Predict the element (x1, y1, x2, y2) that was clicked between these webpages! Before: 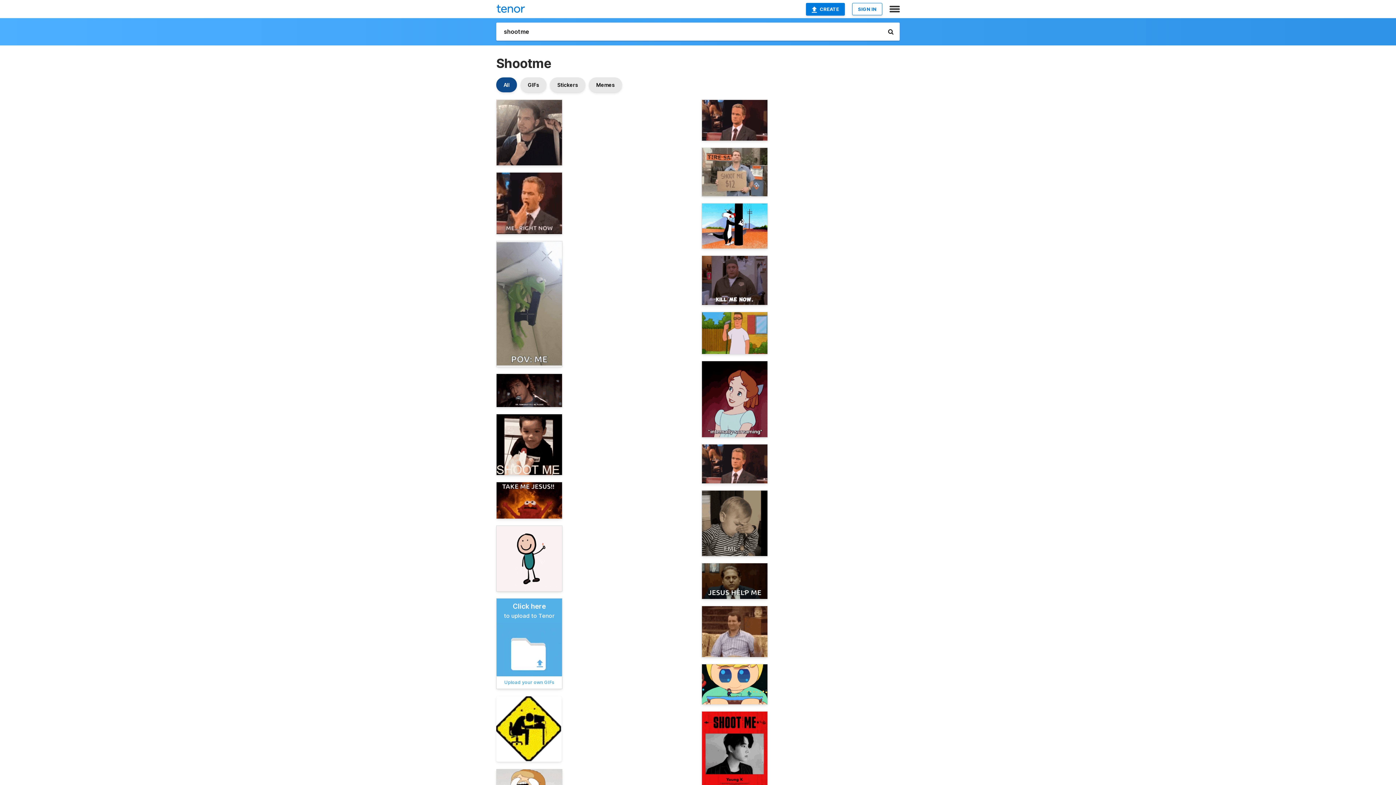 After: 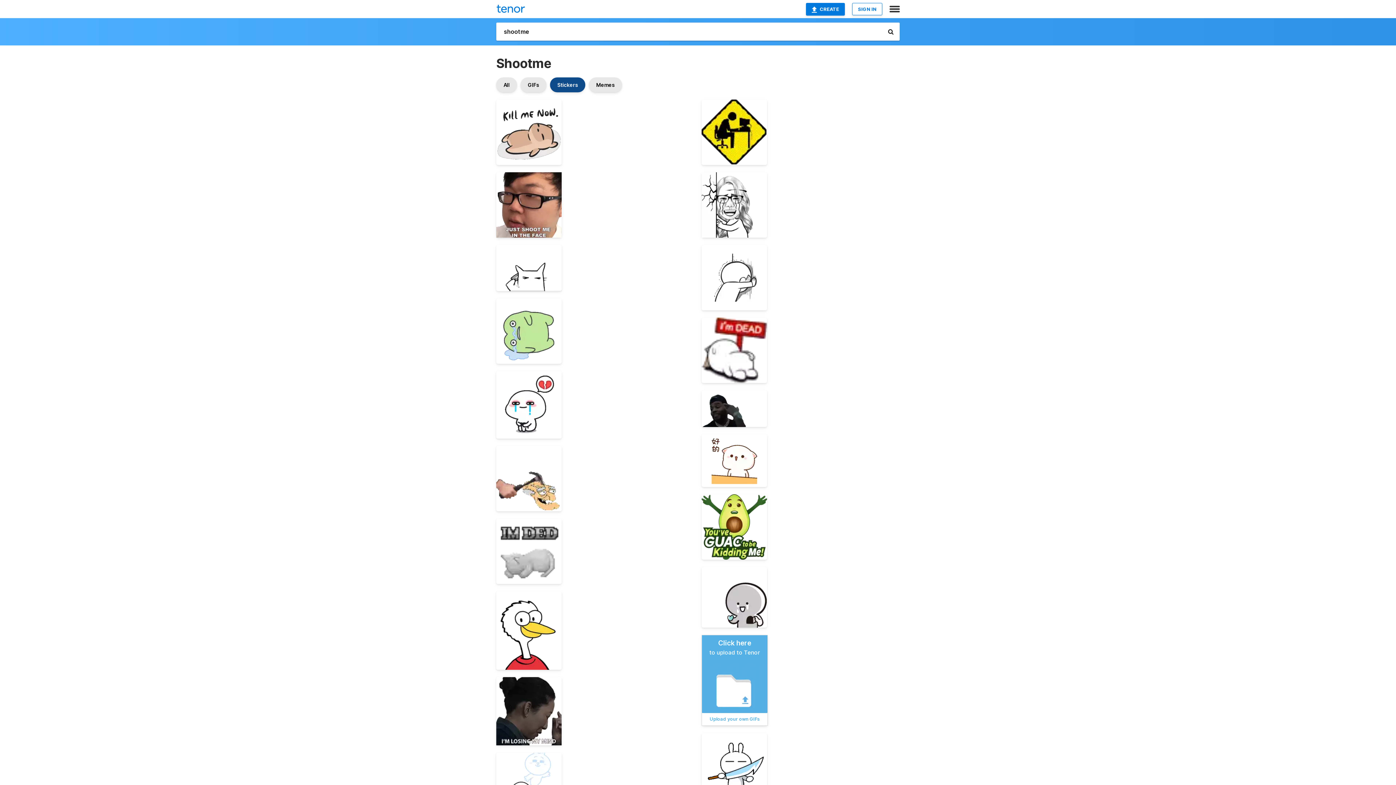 Action: bbox: (550, 77, 585, 92) label: Stickers